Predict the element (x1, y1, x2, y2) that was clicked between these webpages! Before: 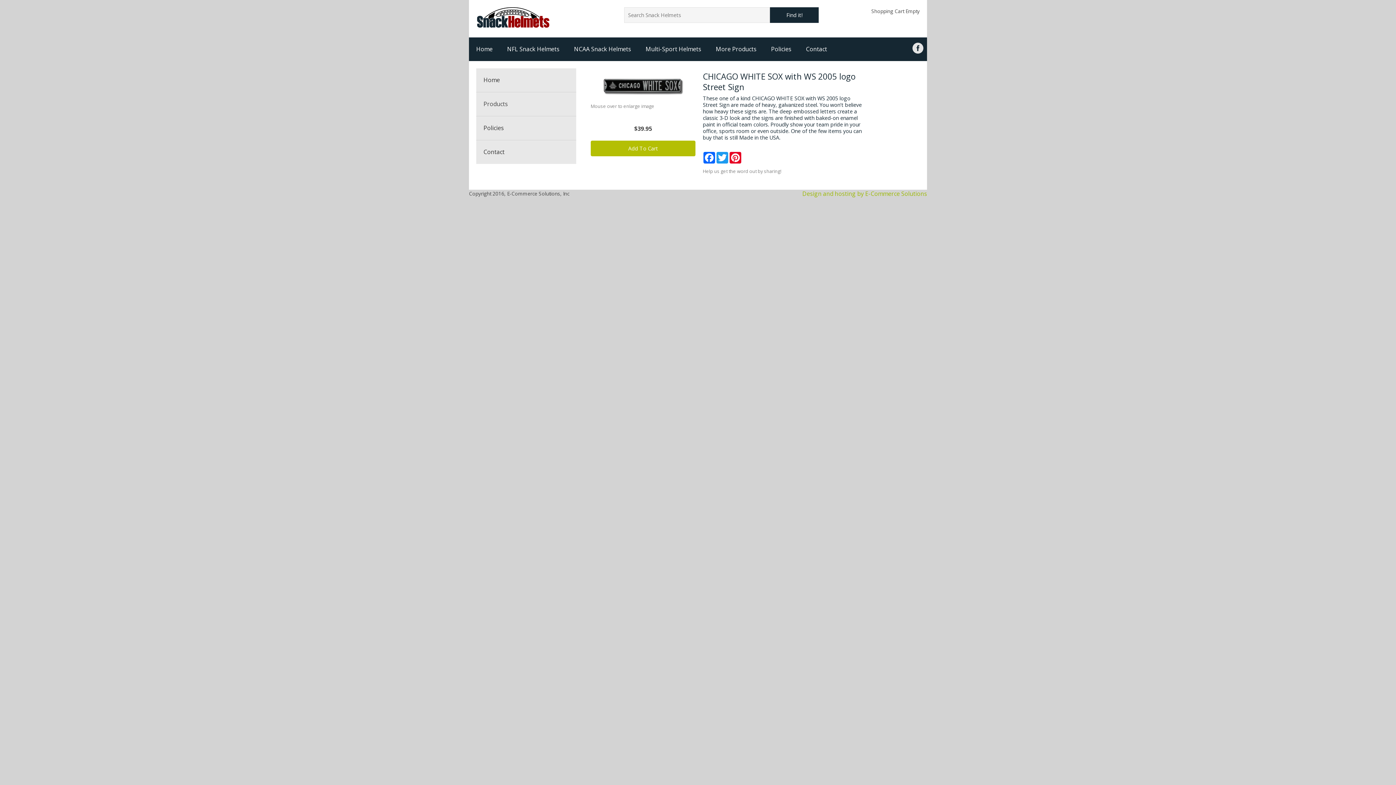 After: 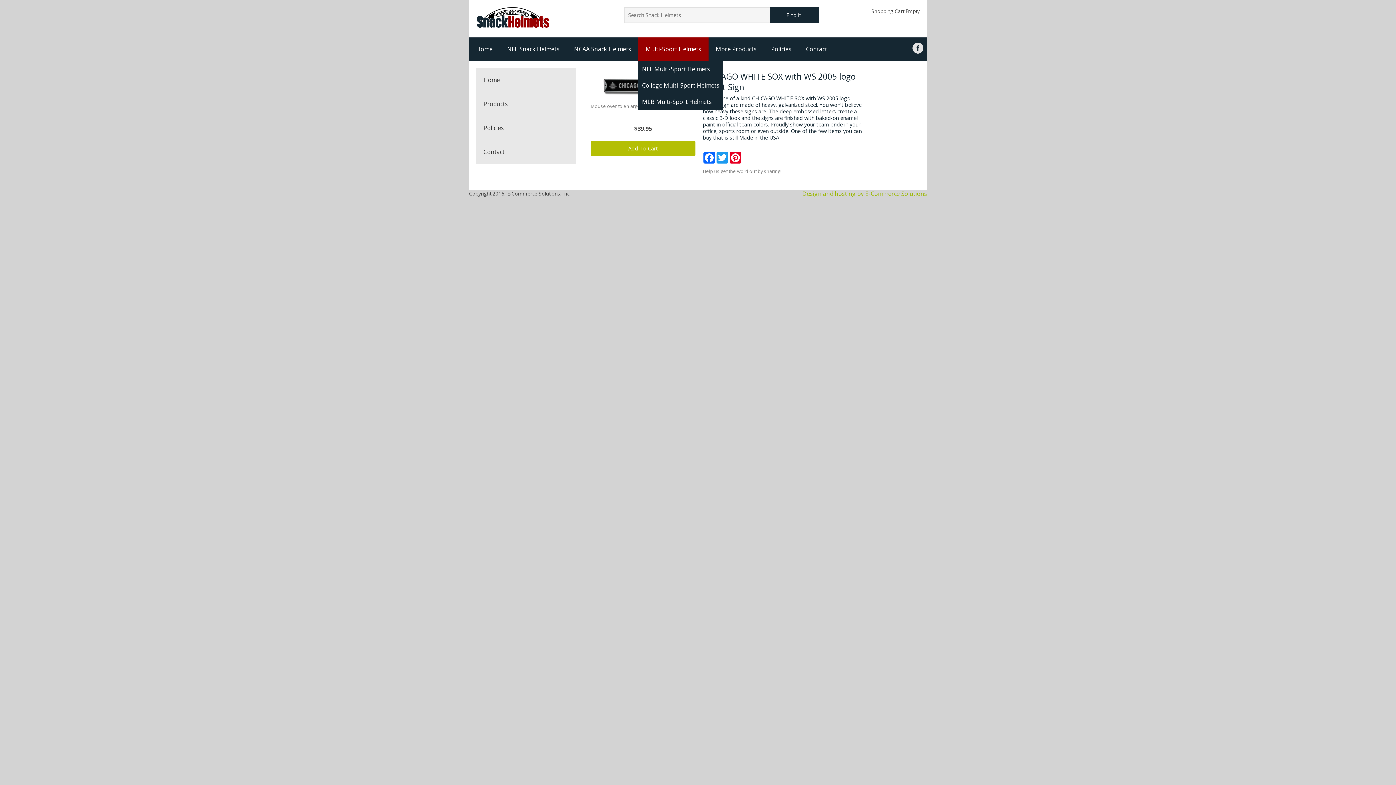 Action: bbox: (638, 37, 708, 61) label: Multi-Sport Helmets